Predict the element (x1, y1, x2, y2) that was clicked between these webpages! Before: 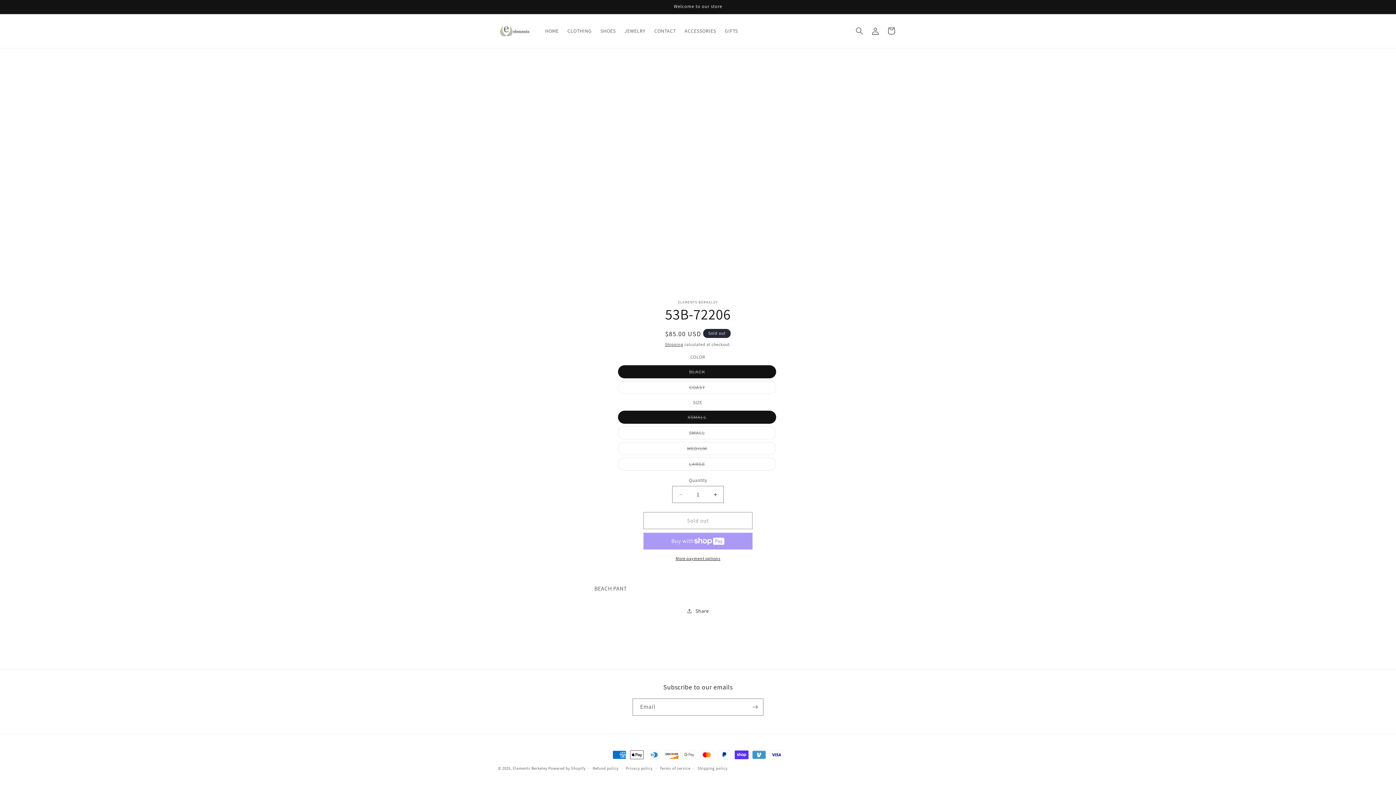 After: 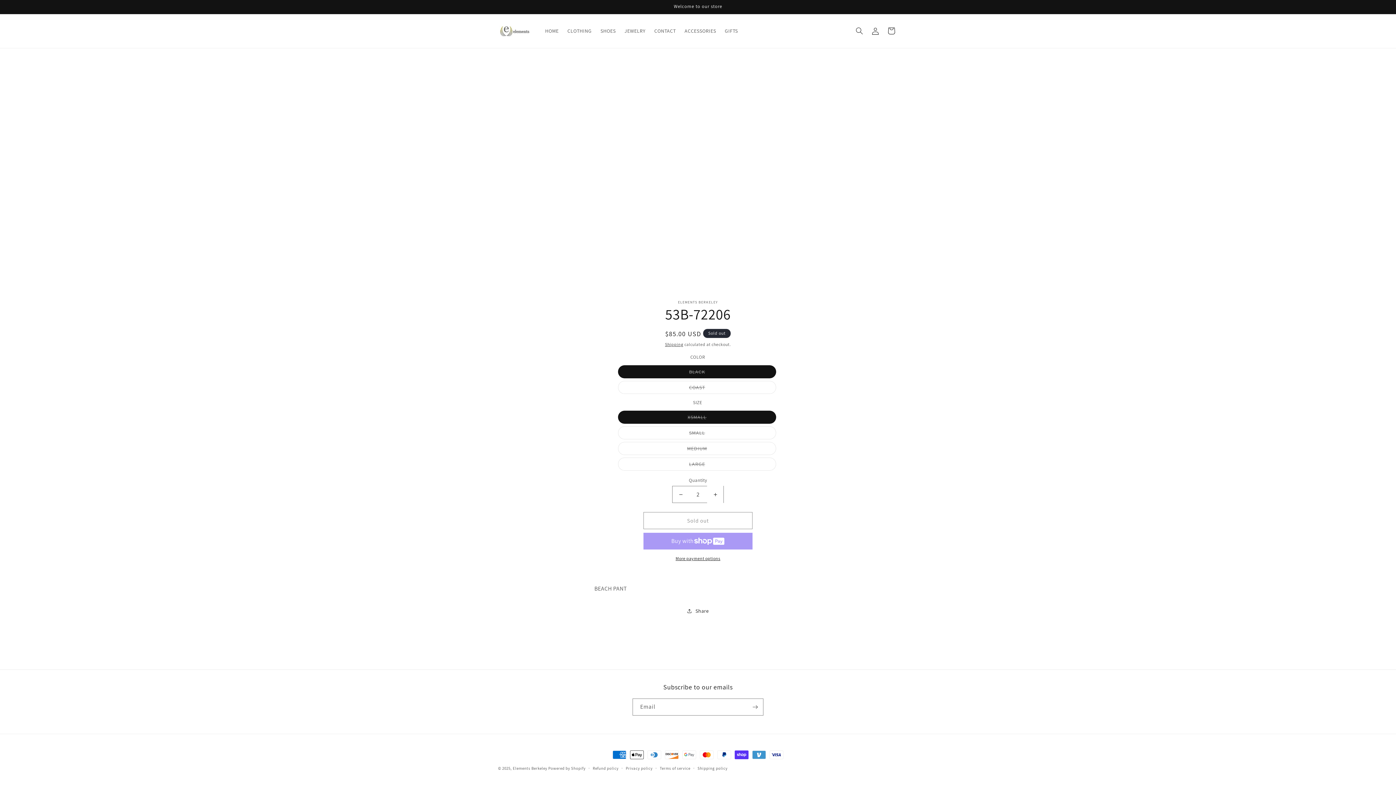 Action: bbox: (707, 486, 723, 503) label: Increase quantity for 53B-72206